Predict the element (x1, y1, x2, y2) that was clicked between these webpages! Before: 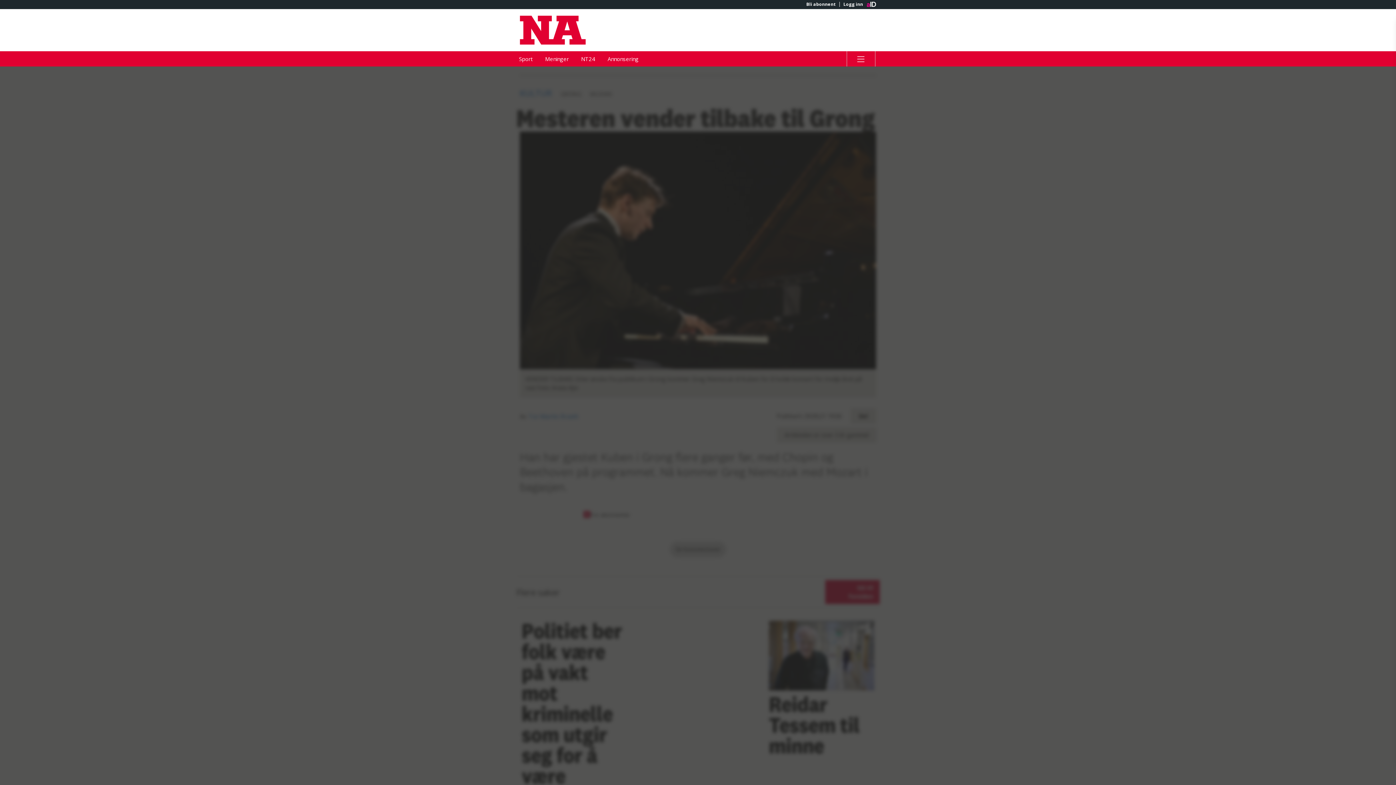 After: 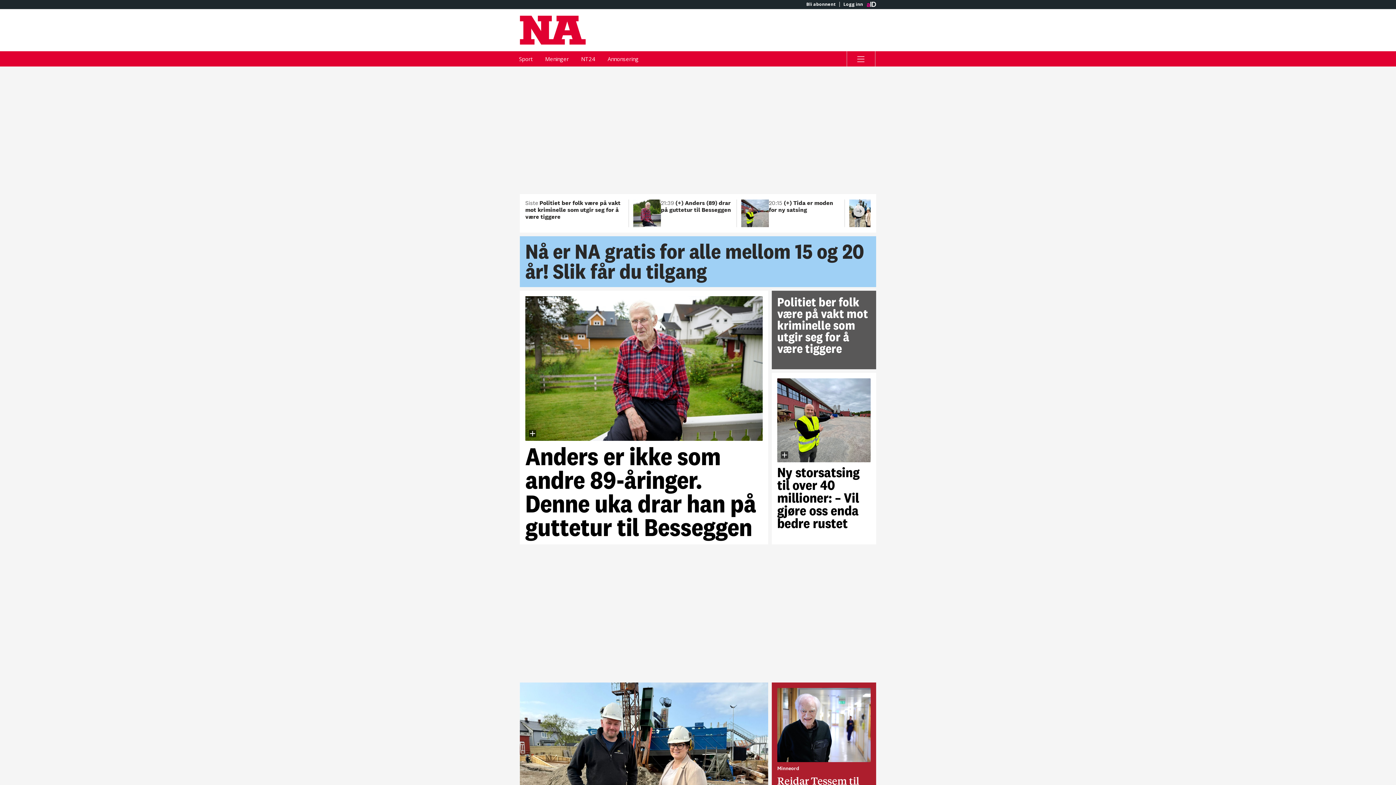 Action: label: Gå til Namdalsavisa hovedside bbox: (520, 15, 698, 44)